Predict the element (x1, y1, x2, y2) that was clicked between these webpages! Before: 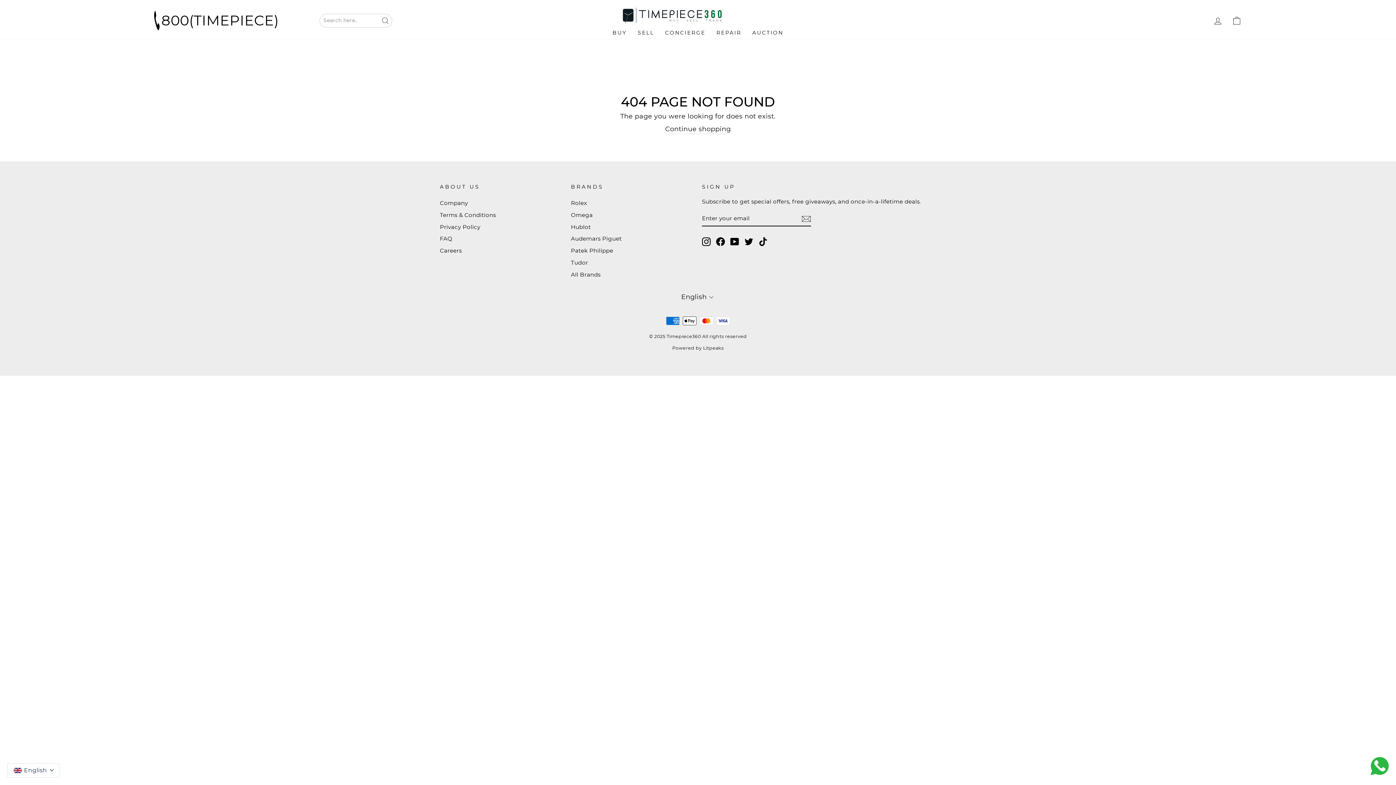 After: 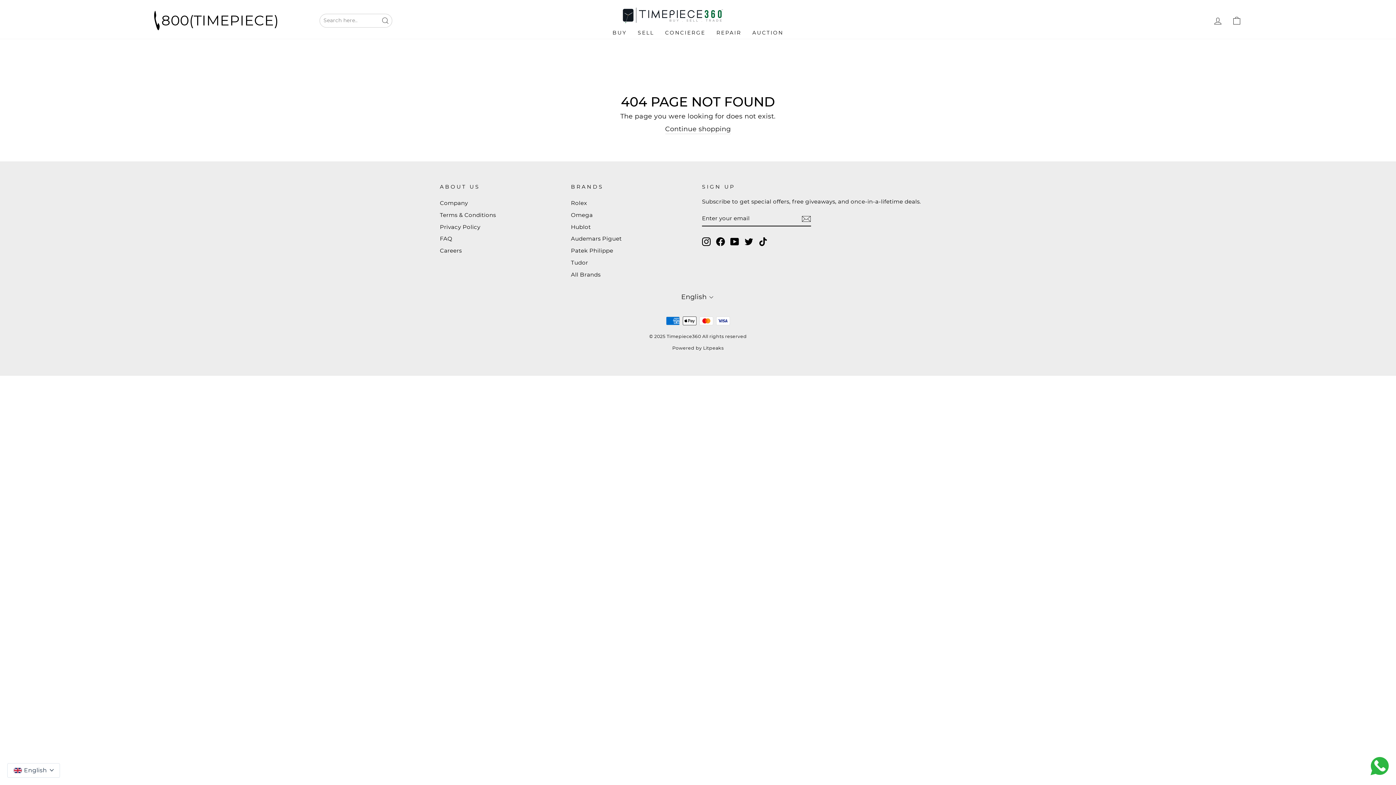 Action: bbox: (744, 237, 753, 246) label: Twitter